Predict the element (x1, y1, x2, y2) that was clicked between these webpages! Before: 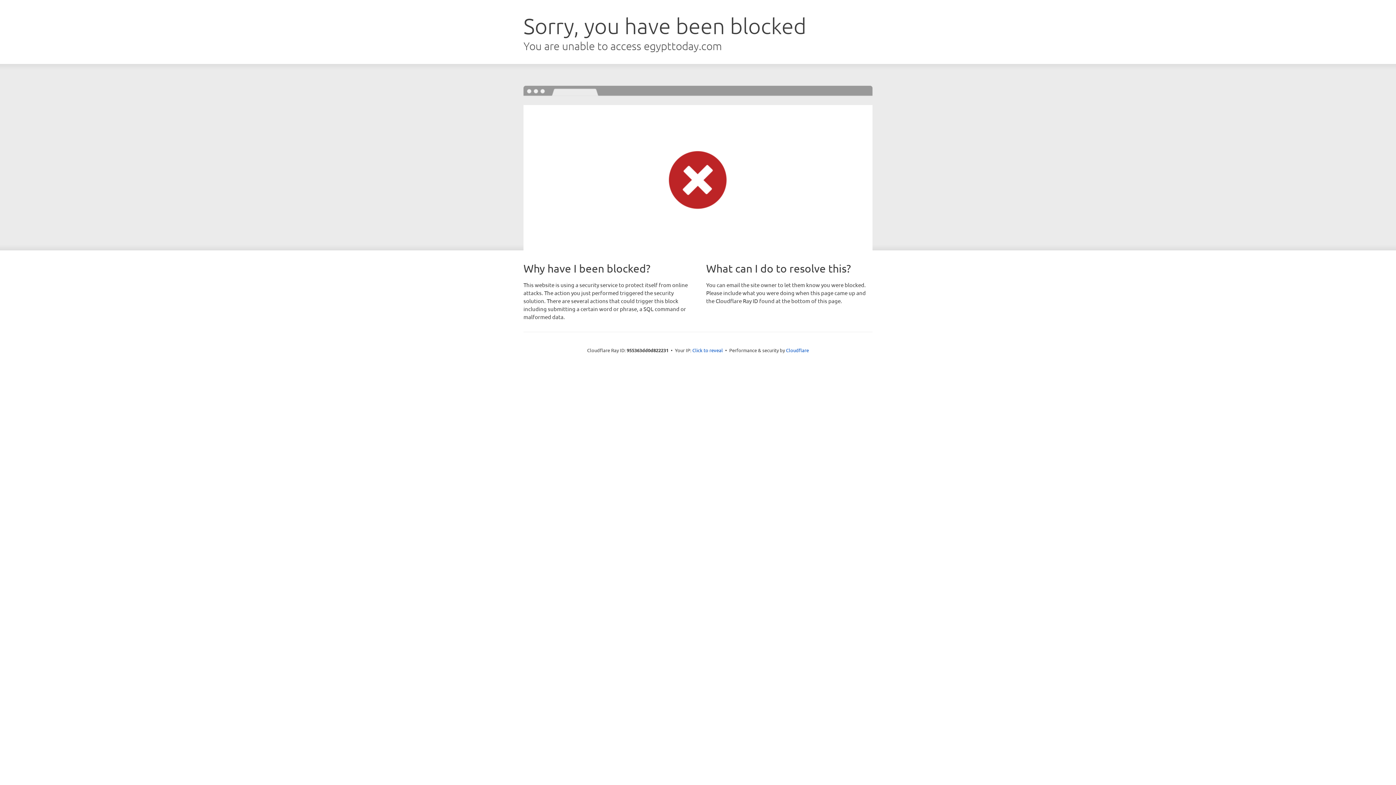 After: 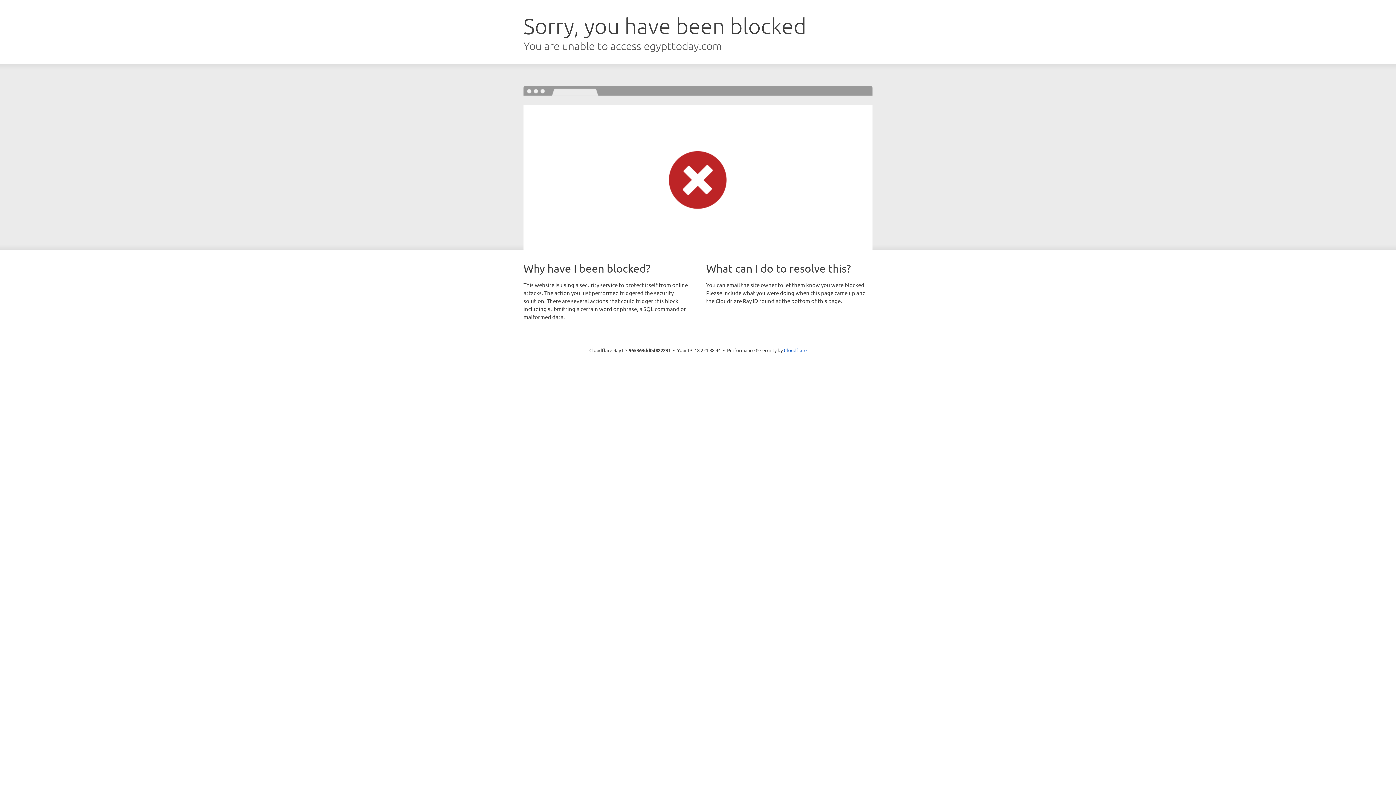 Action: bbox: (692, 346, 723, 353) label: Click to reveal